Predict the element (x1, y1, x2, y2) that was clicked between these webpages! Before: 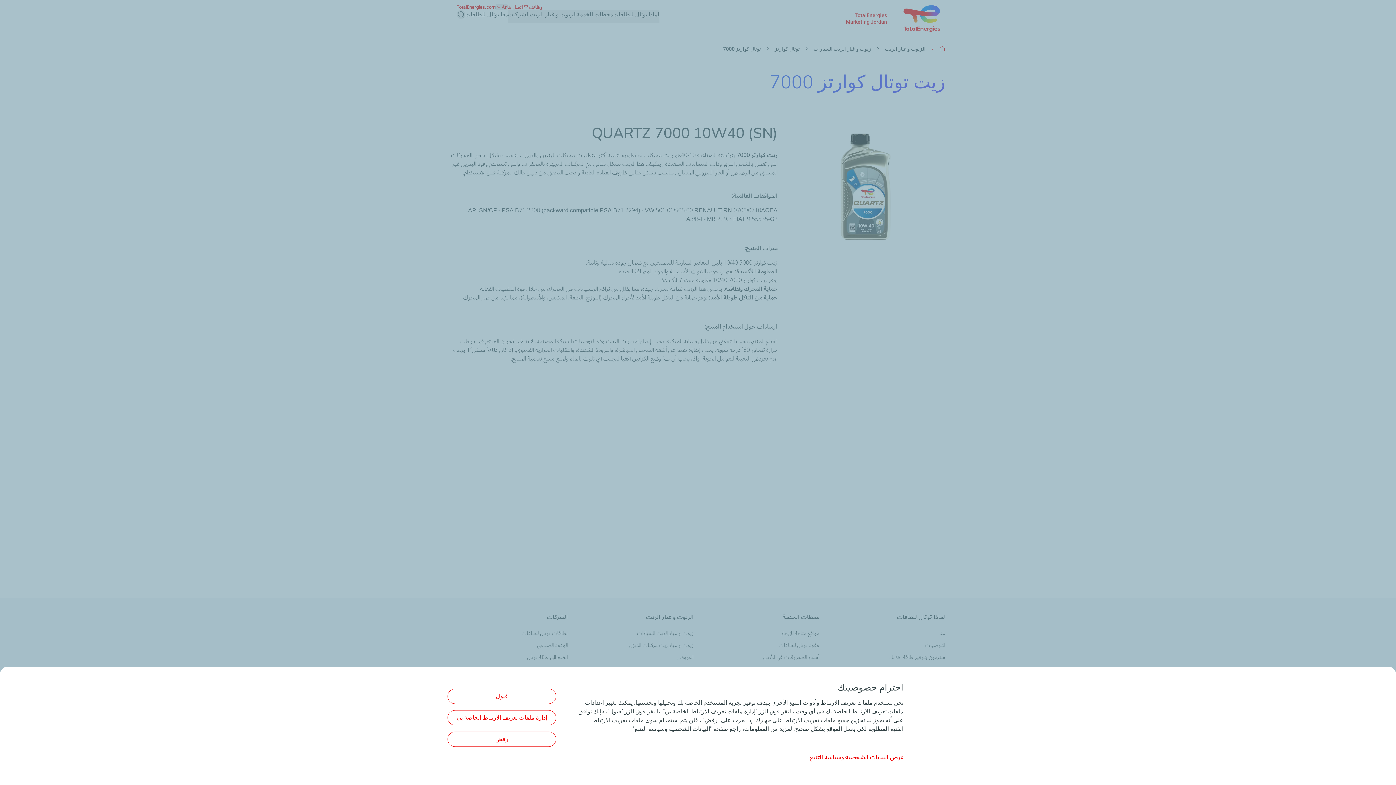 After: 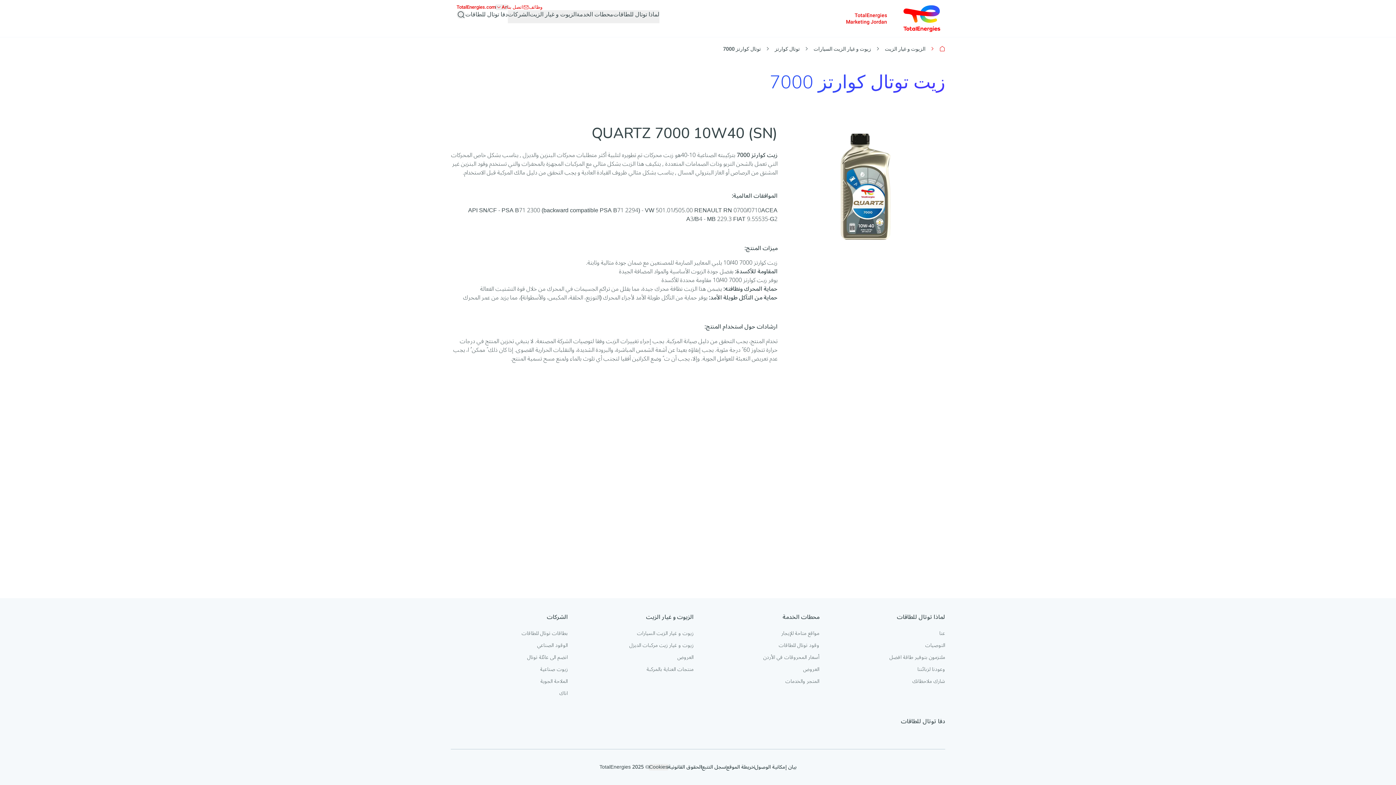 Action: label: رفض bbox: (447, 732, 556, 747)